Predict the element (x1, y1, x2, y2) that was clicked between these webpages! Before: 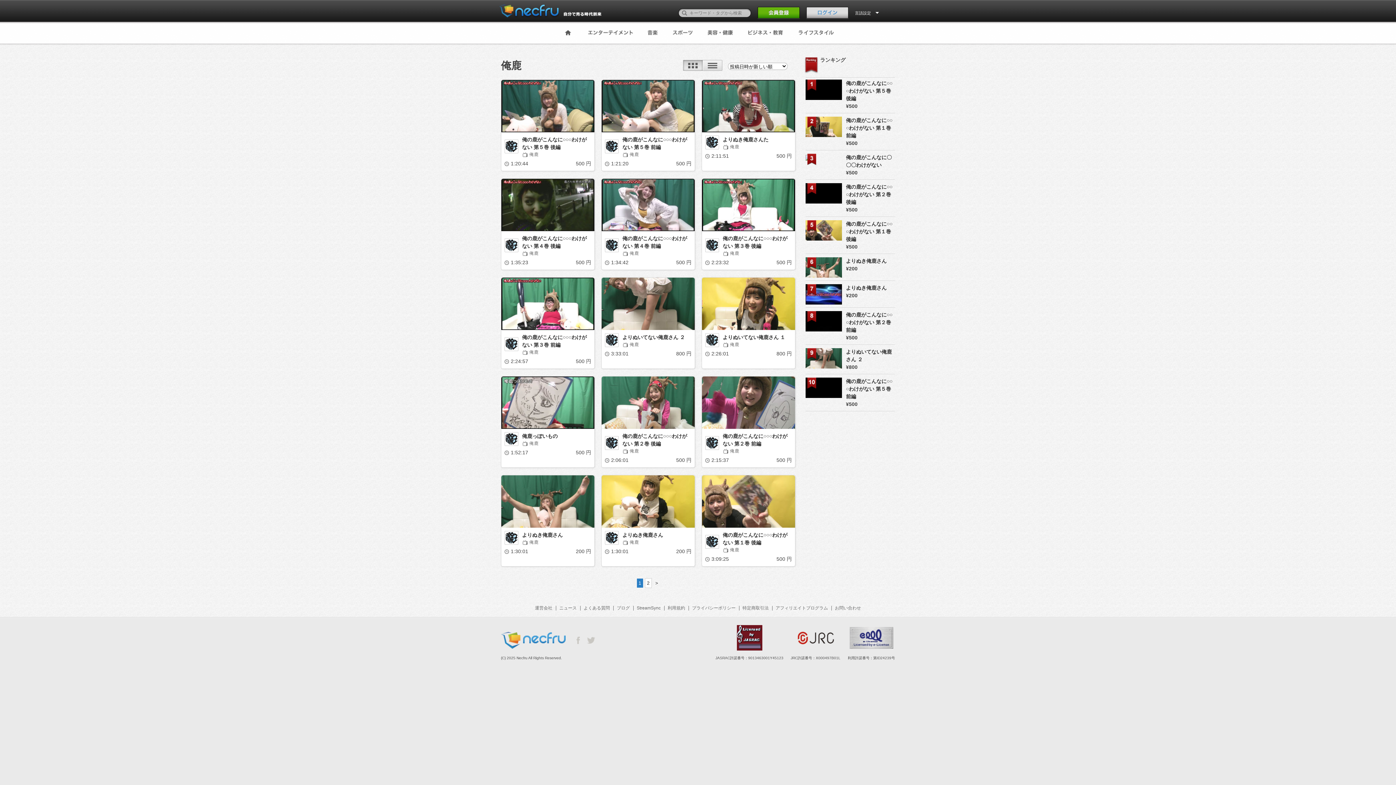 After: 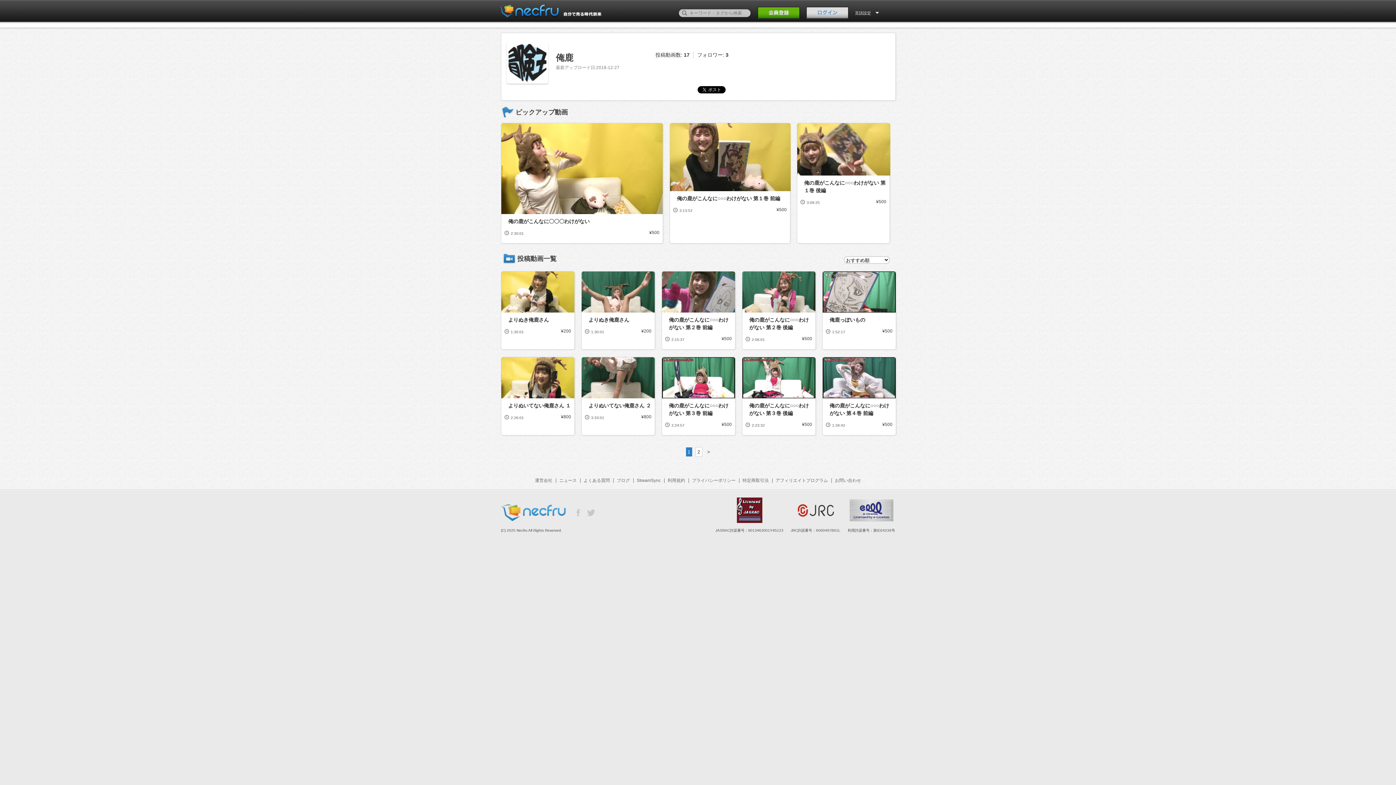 Action: bbox: (522, 152, 538, 157) label: 俺鹿